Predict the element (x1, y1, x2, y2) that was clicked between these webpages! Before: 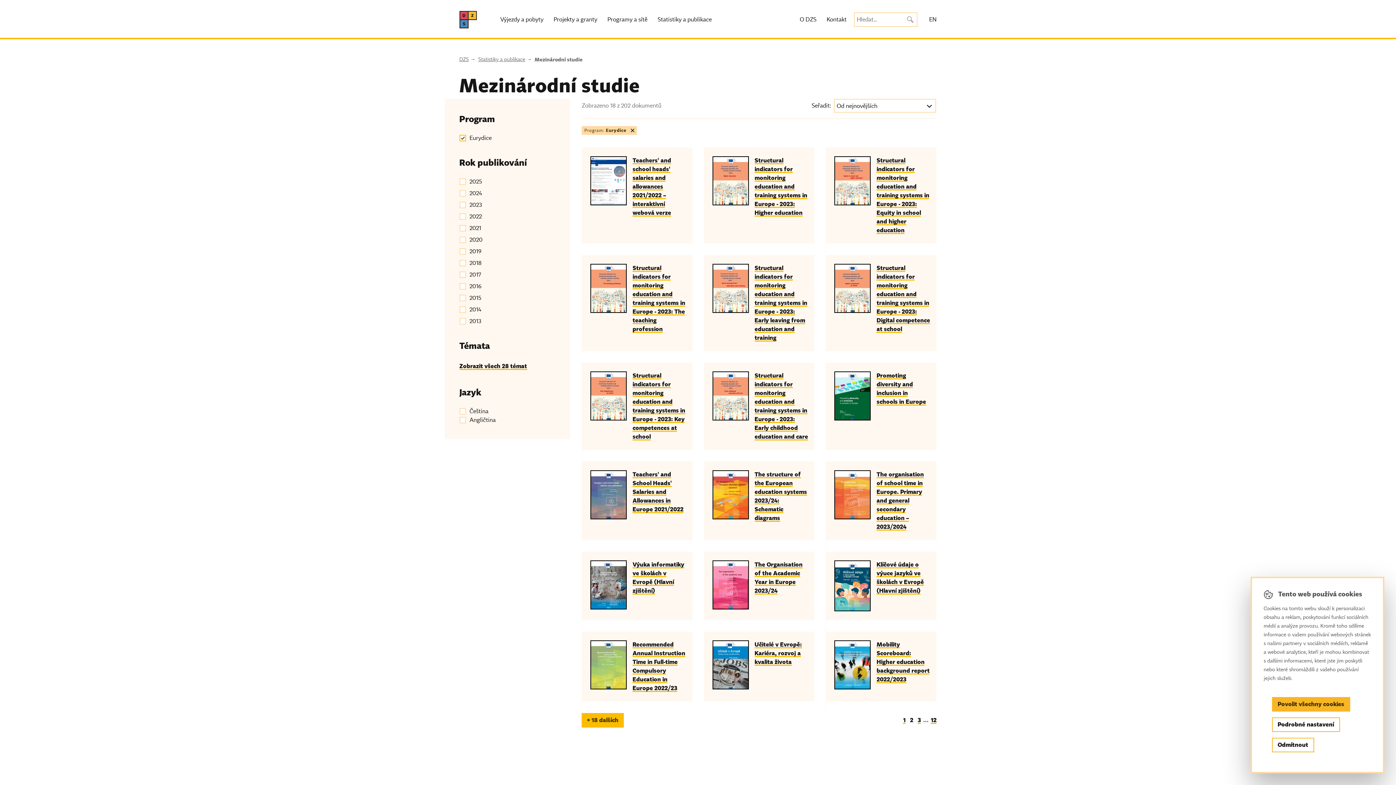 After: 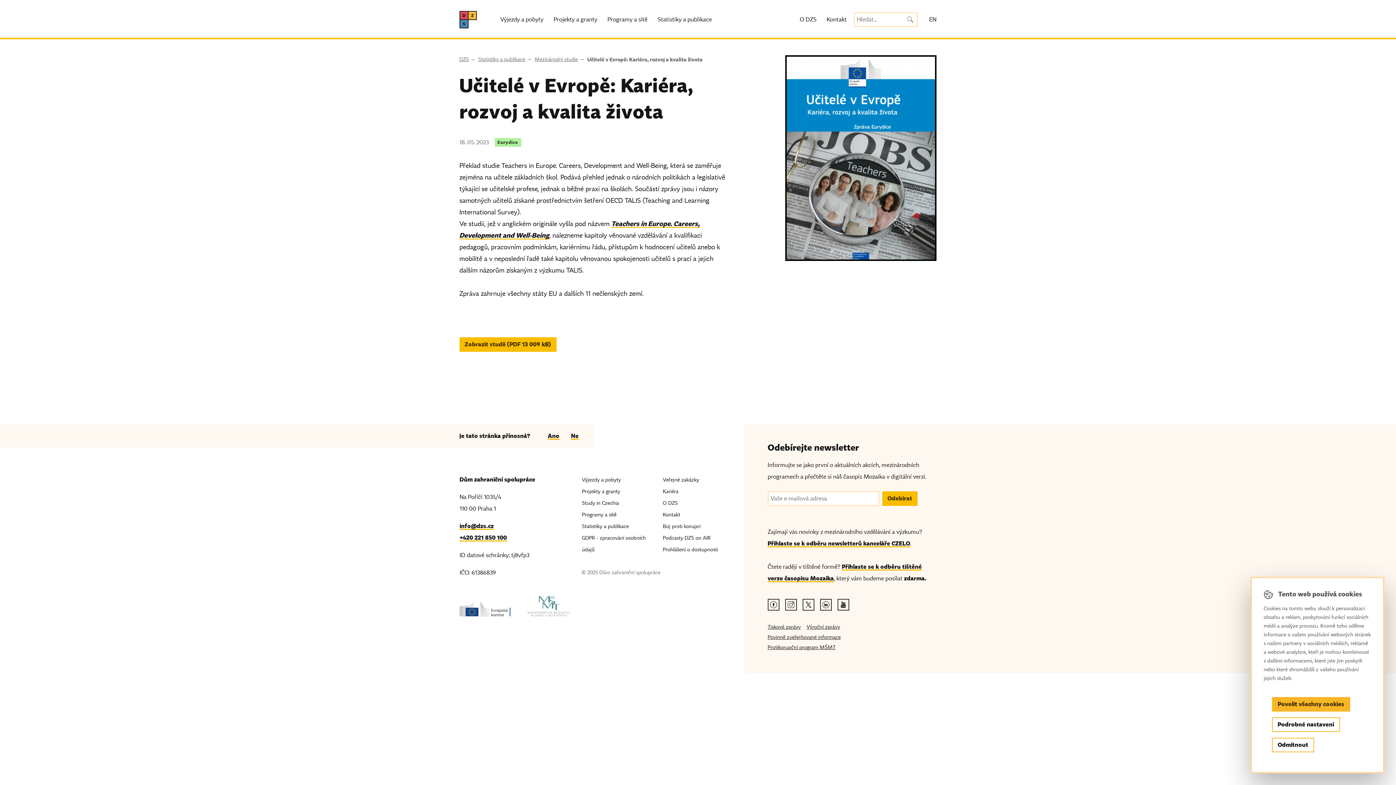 Action: bbox: (754, 641, 802, 666) label: Učitelé v Evropě: Kariéra, rozvoj a kvalita života